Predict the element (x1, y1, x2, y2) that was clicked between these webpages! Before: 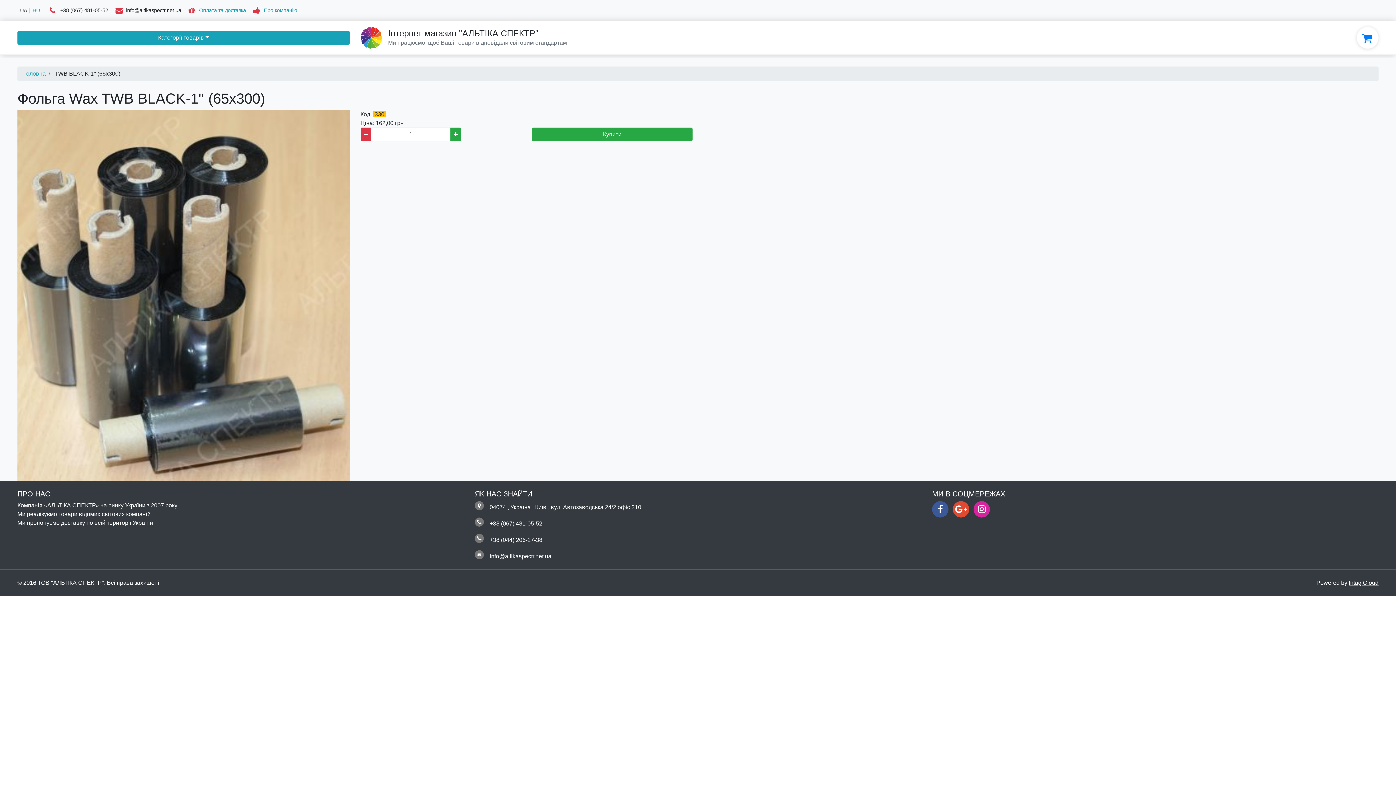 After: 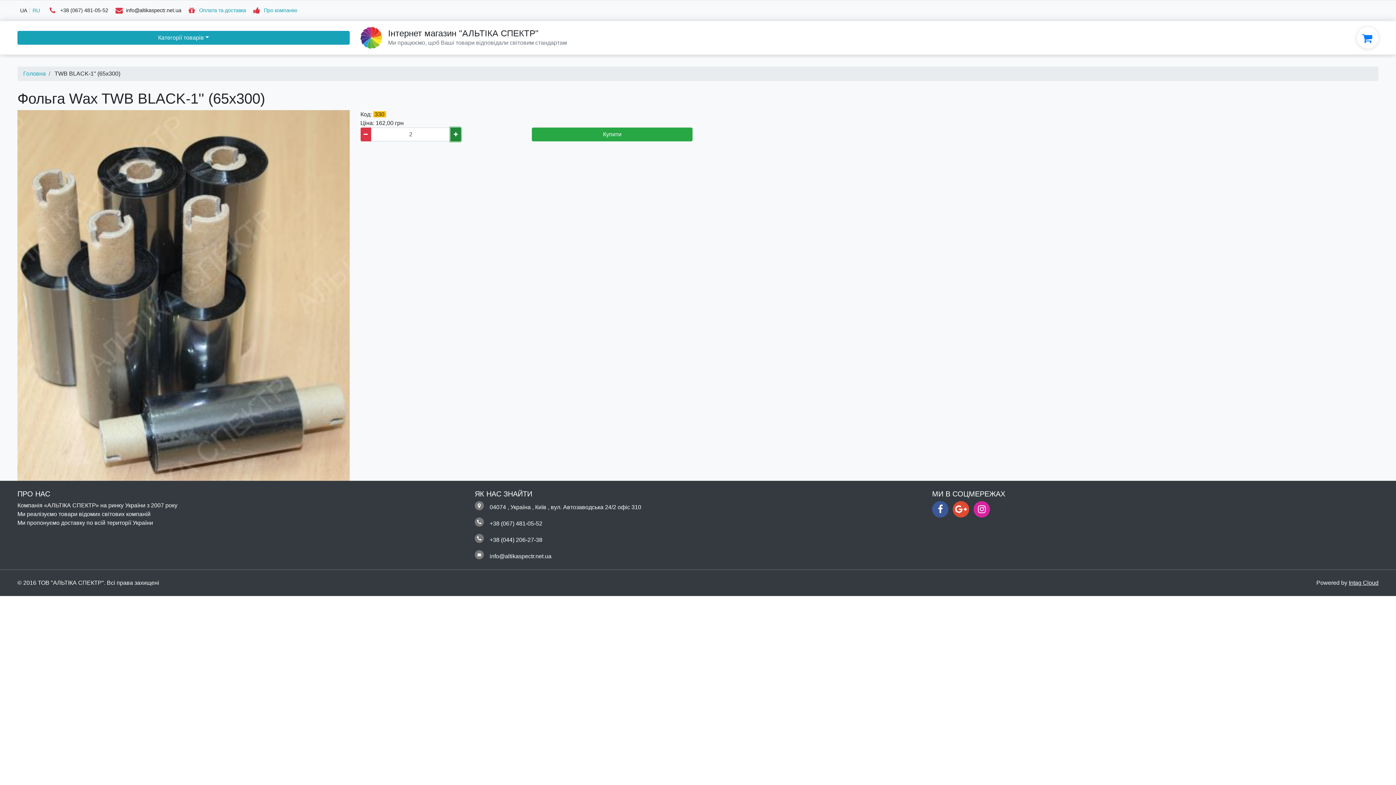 Action: bbox: (450, 127, 461, 141)